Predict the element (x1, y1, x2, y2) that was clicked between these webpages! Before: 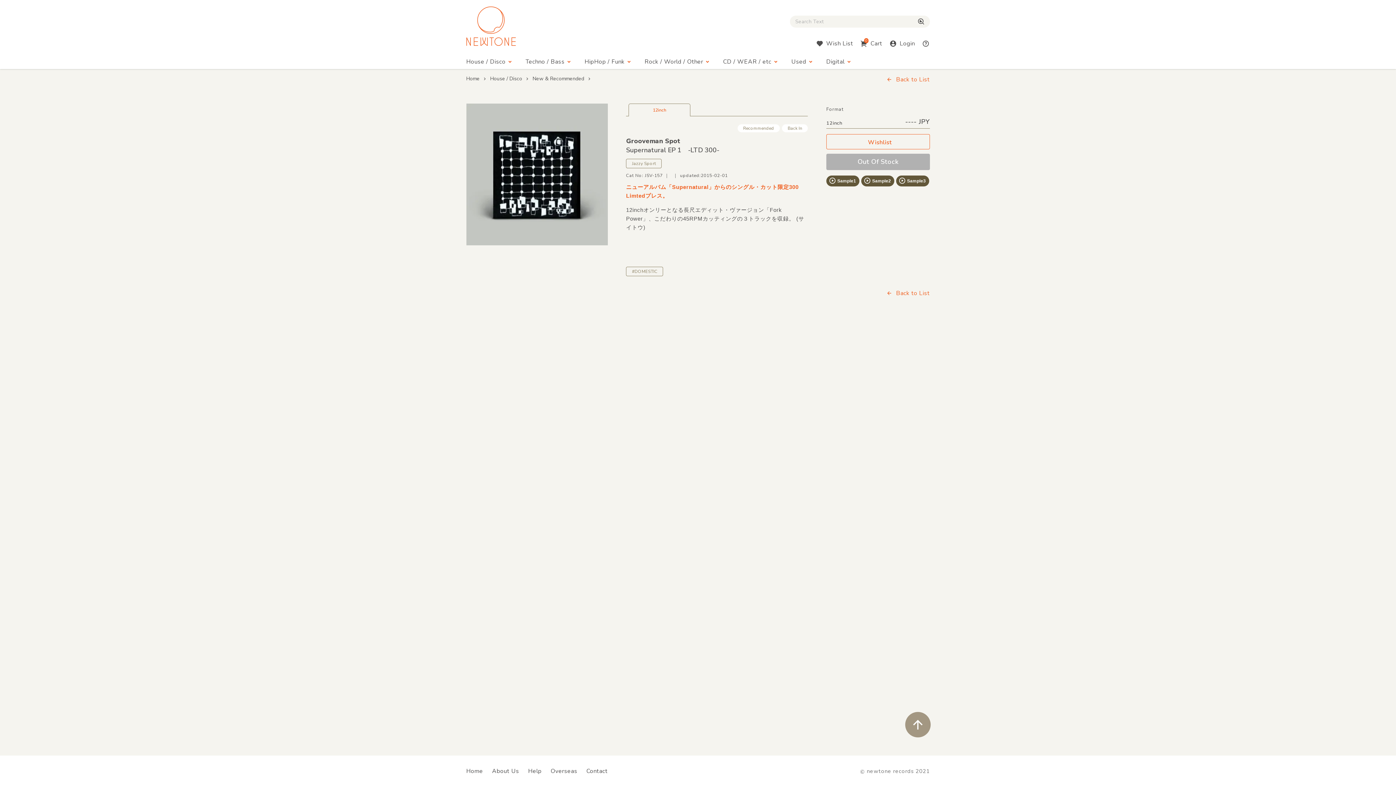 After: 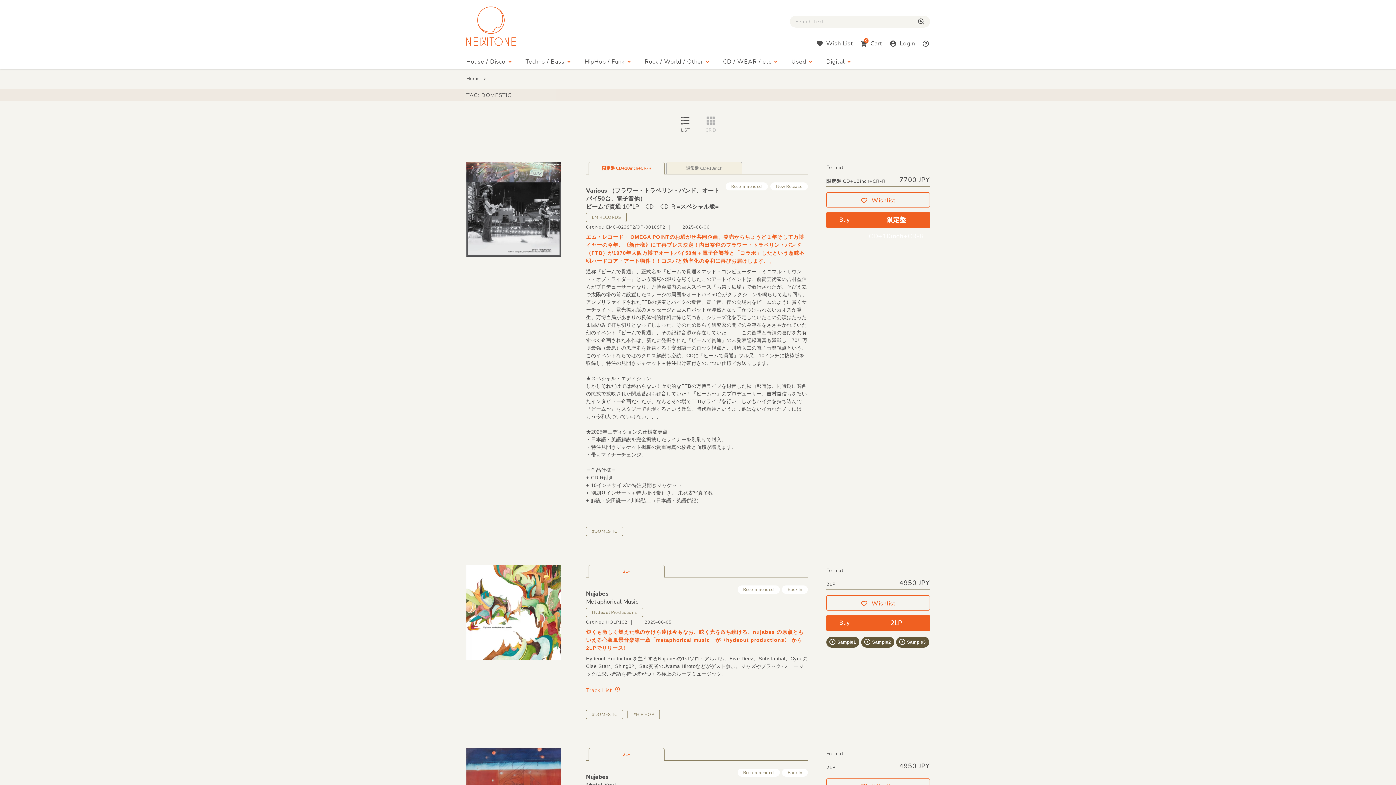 Action: bbox: (626, 267, 663, 276) label: #DOMESTIC